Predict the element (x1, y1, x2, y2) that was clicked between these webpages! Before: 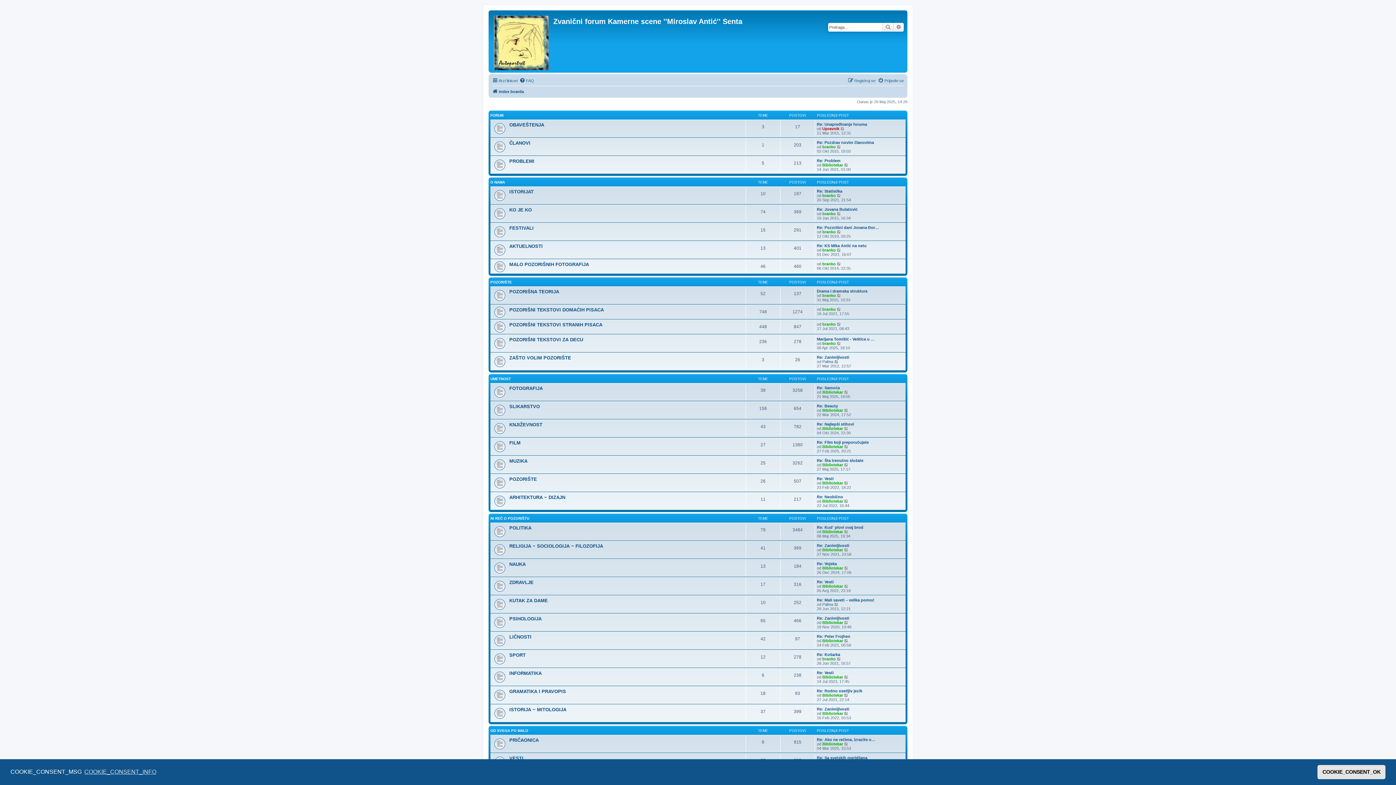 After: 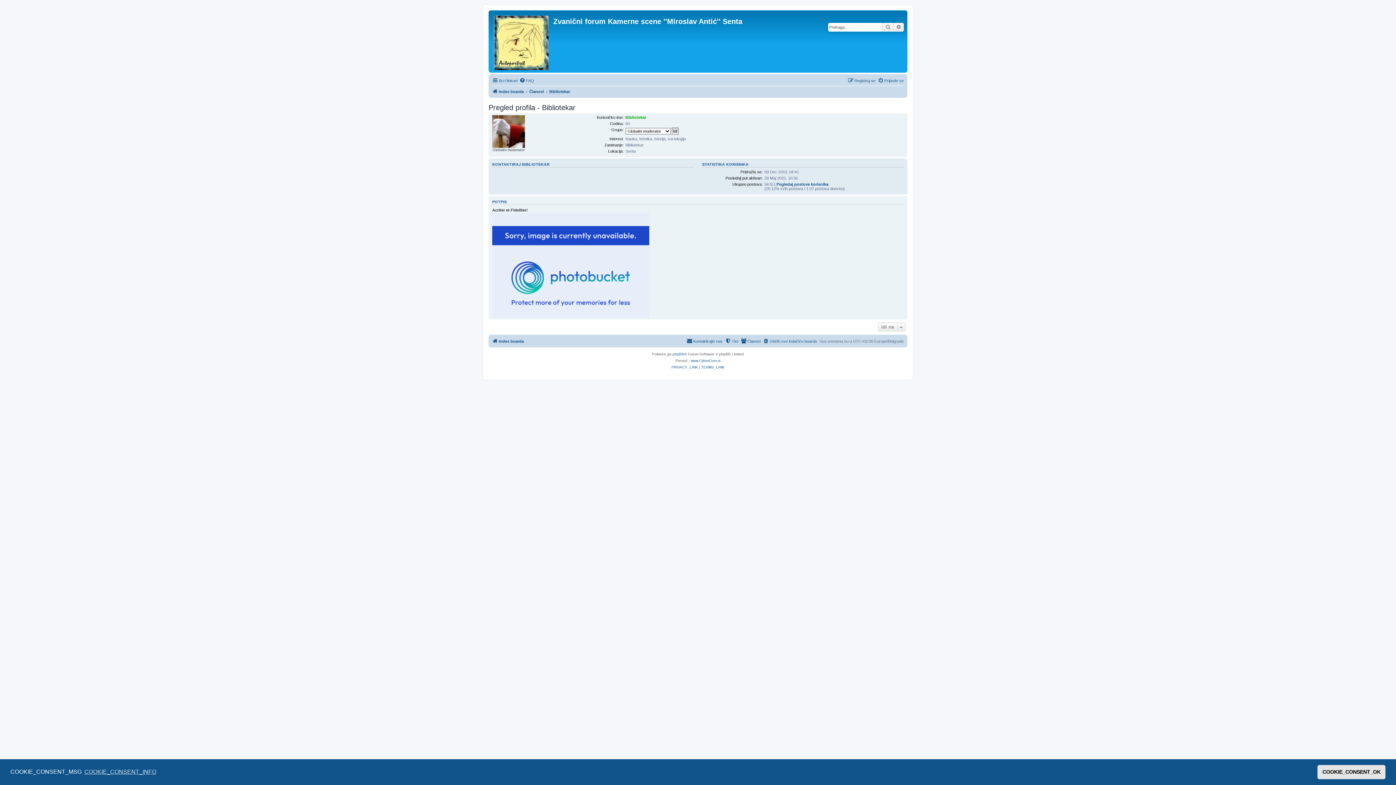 Action: bbox: (822, 620, 843, 624) label: Bibliotekar